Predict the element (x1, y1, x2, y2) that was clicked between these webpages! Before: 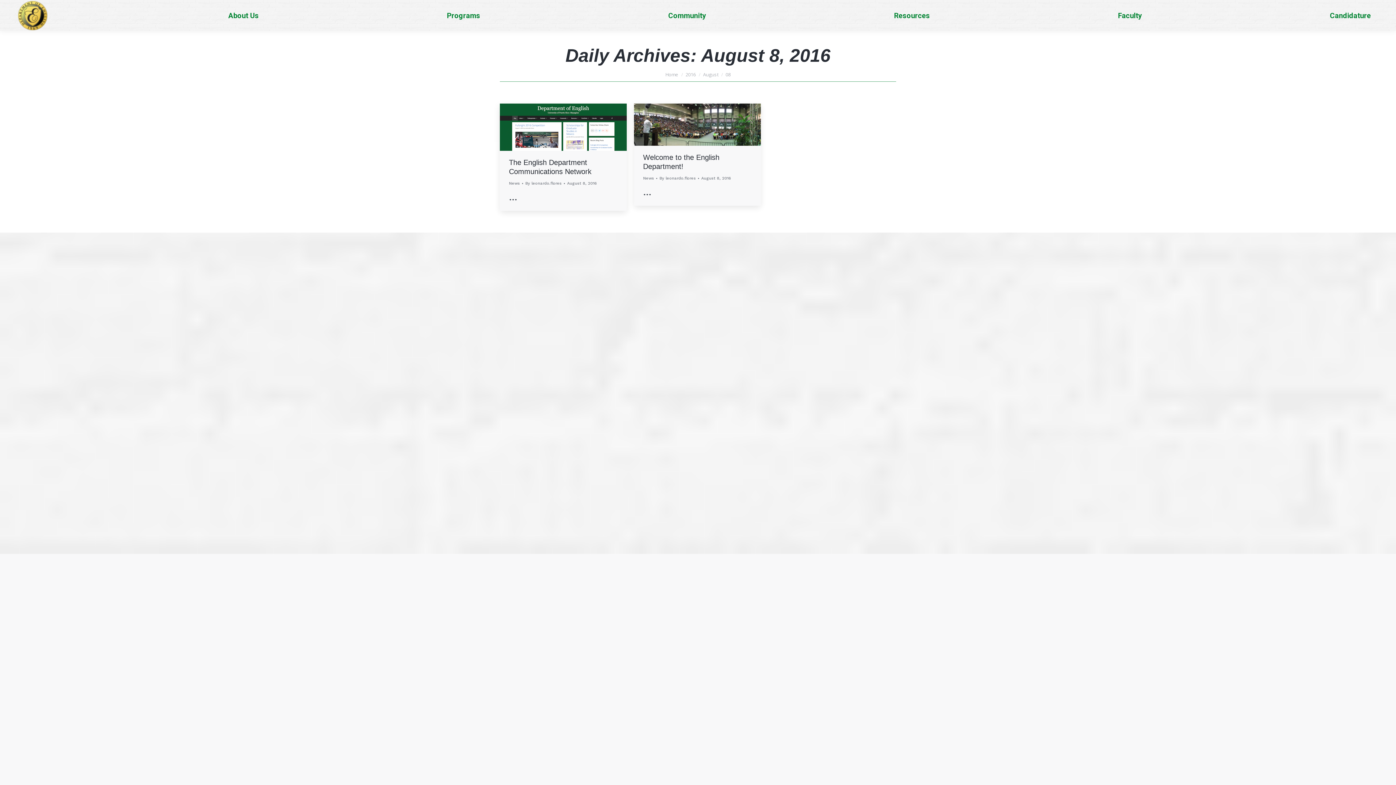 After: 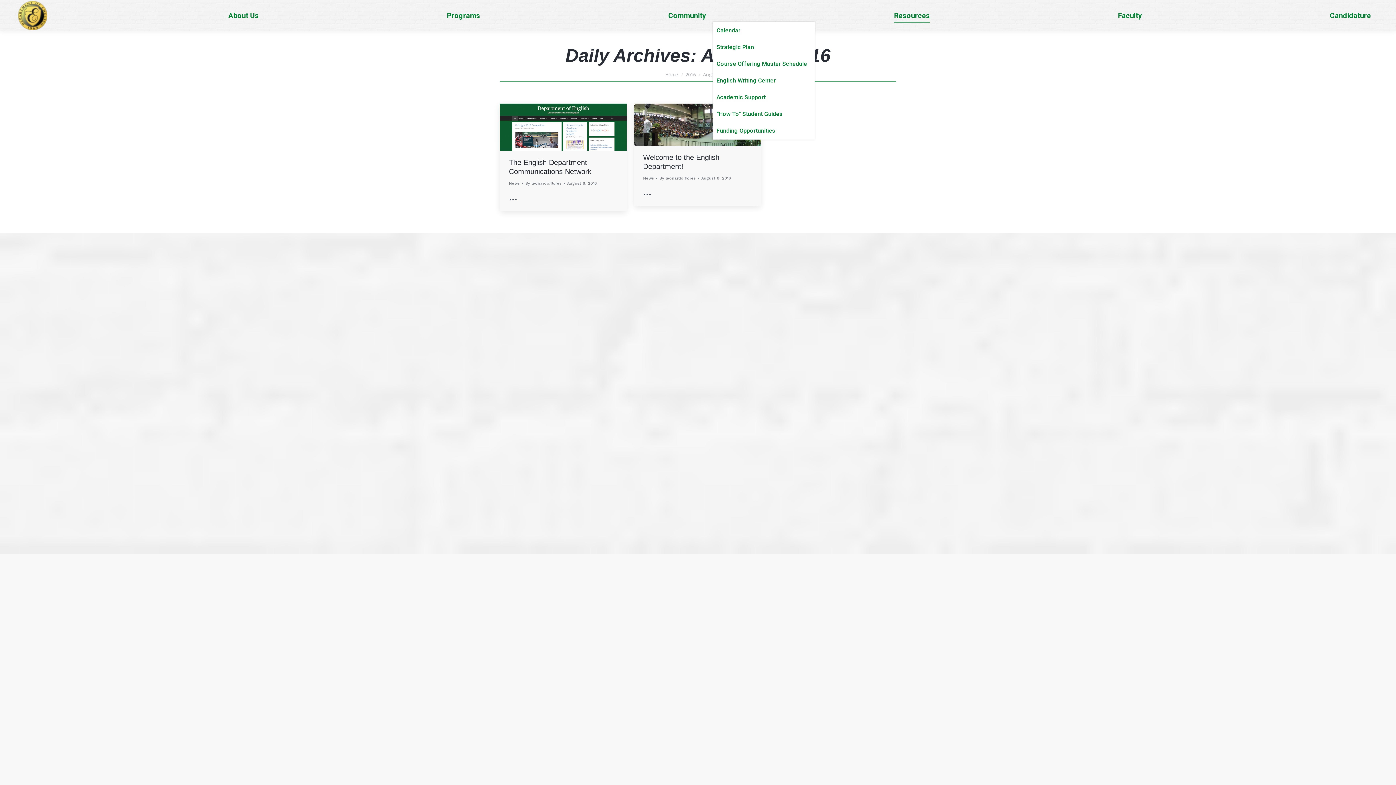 Action: bbox: (892, 9, 932, 21) label: Resources